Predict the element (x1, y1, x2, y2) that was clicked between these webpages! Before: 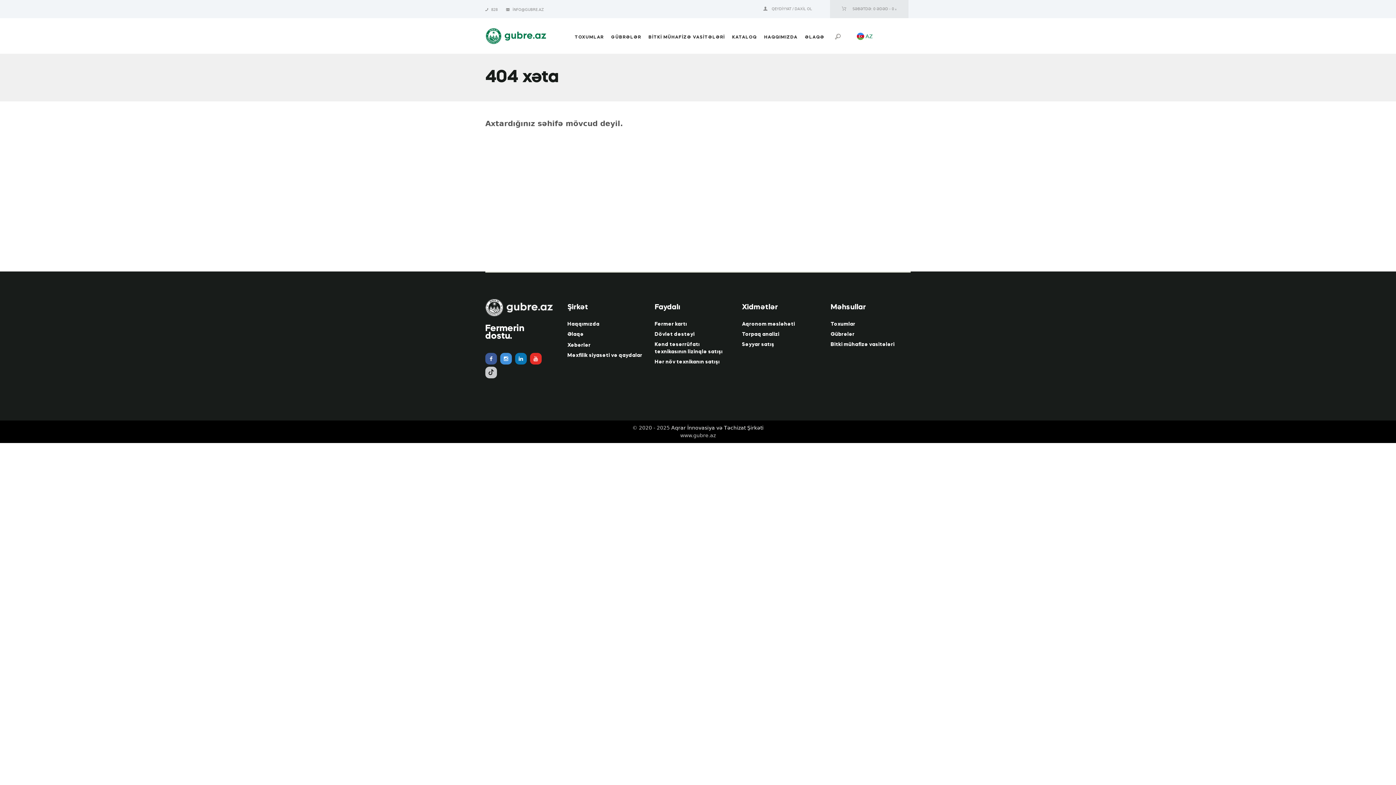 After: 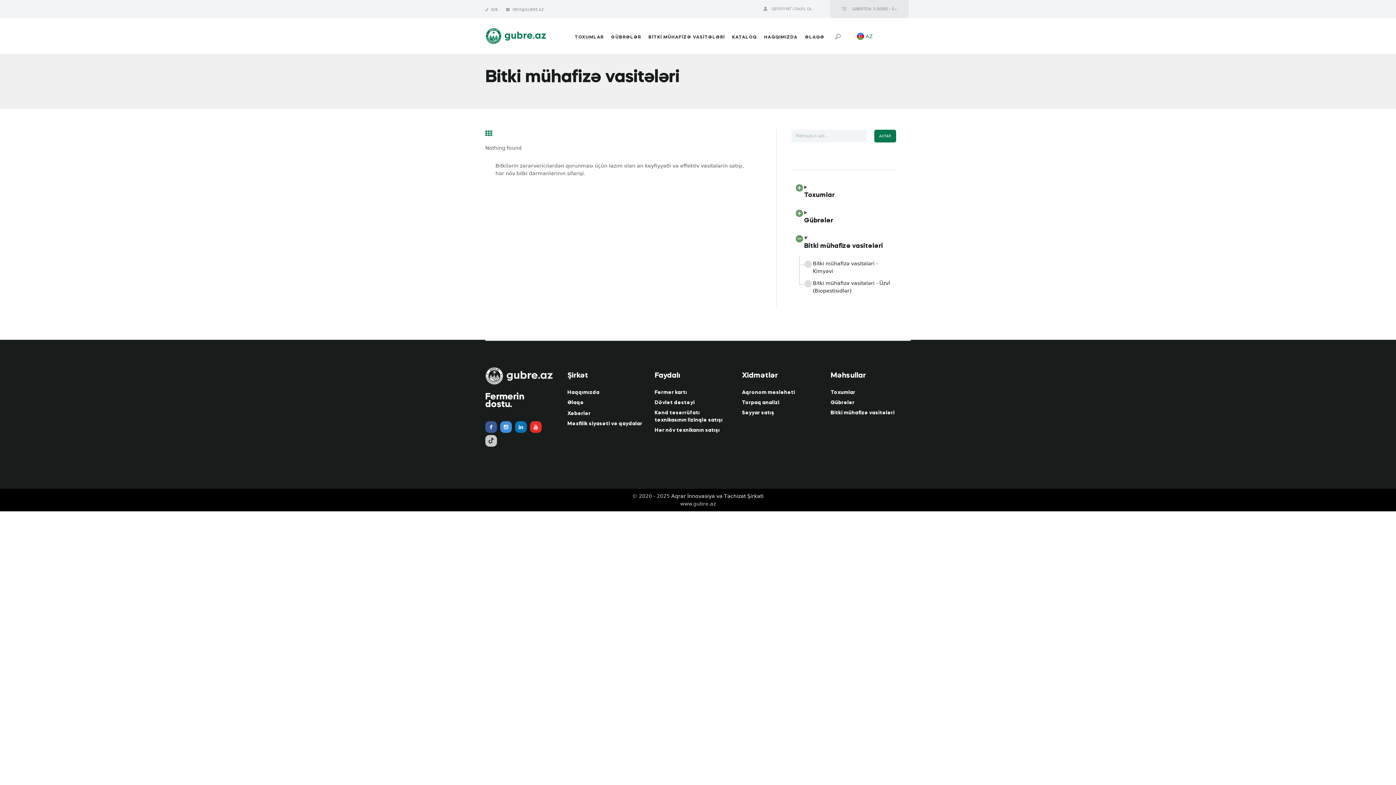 Action: label: BİTKİ MÜHAFİZƏ VASİTƏLƏRİ bbox: (645, 29, 728, 45)